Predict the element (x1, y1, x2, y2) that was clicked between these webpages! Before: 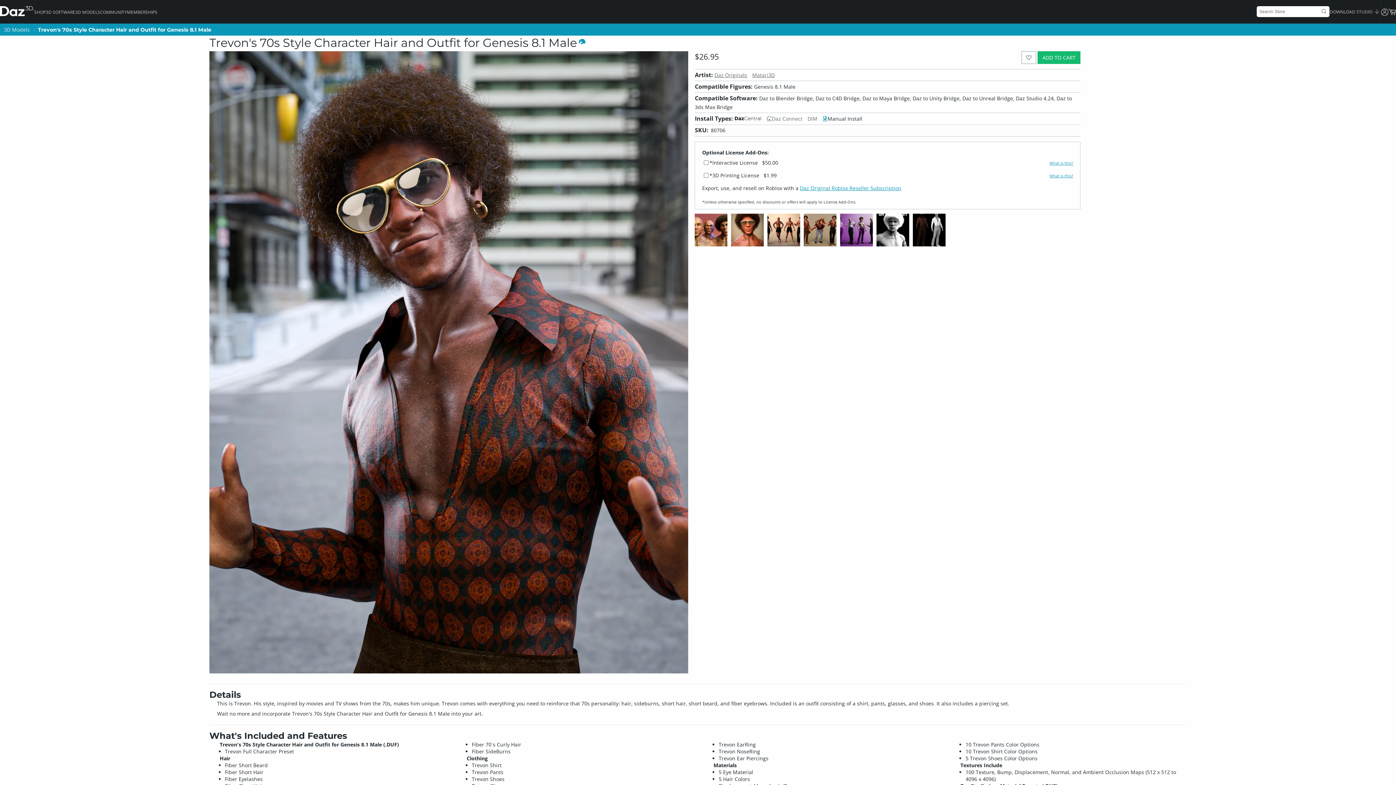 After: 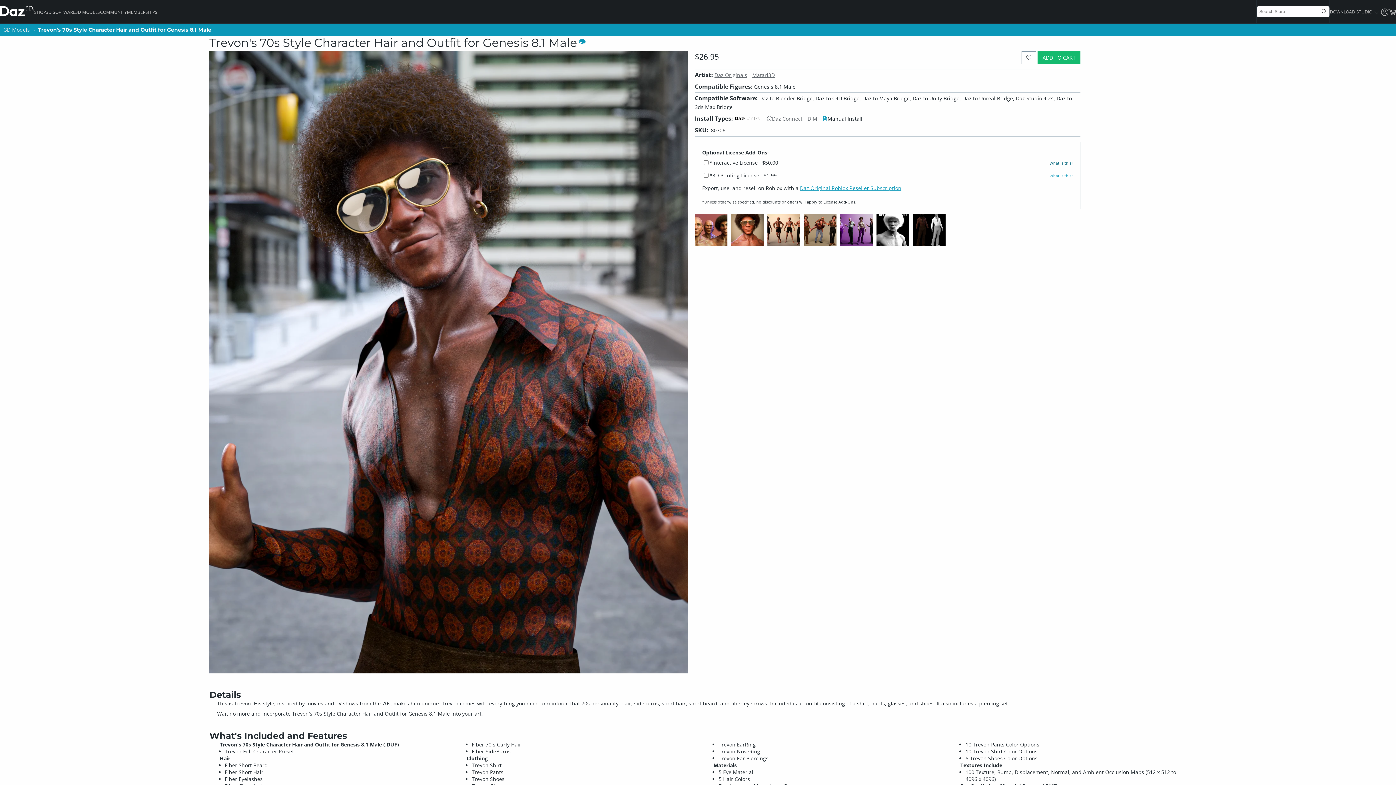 Action: bbox: (1049, 160, 1073, 165) label: What is this?